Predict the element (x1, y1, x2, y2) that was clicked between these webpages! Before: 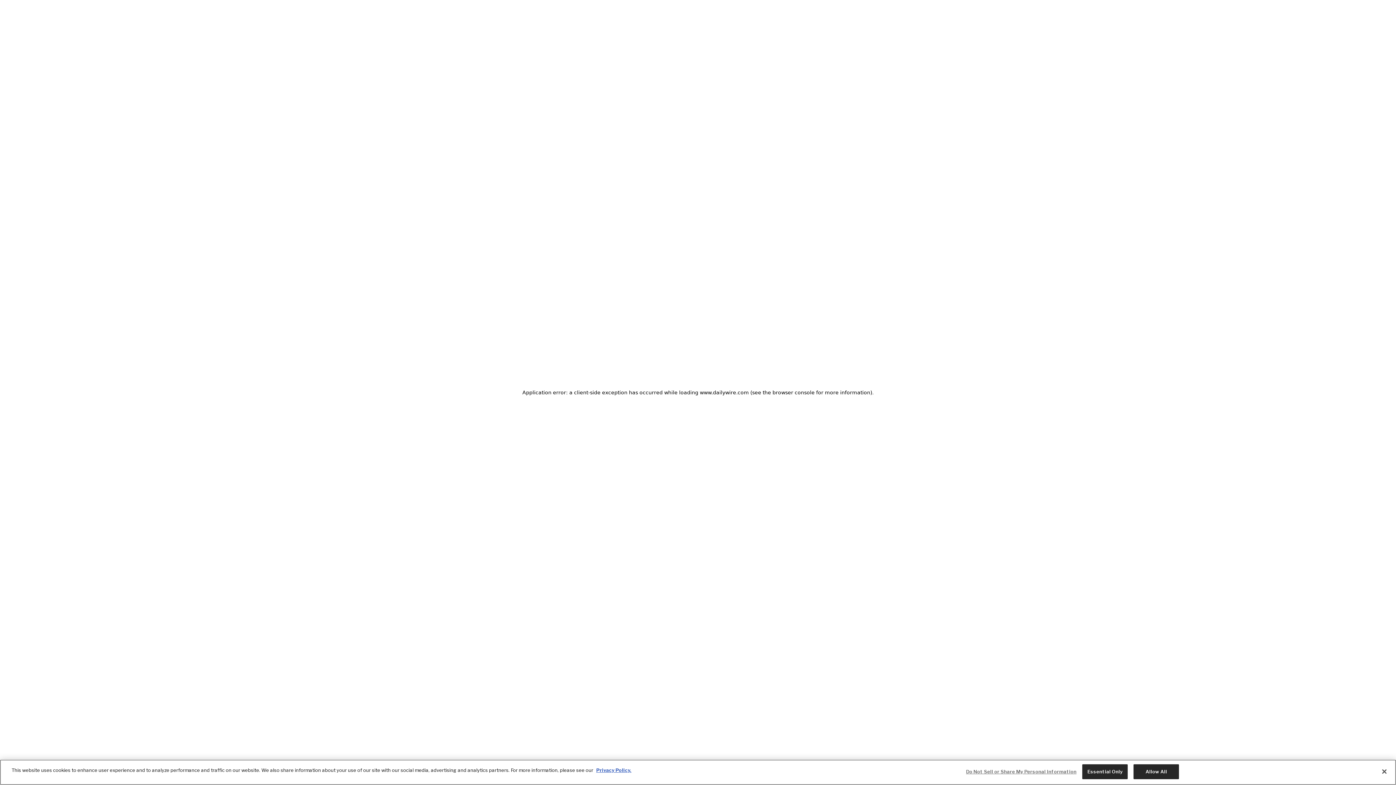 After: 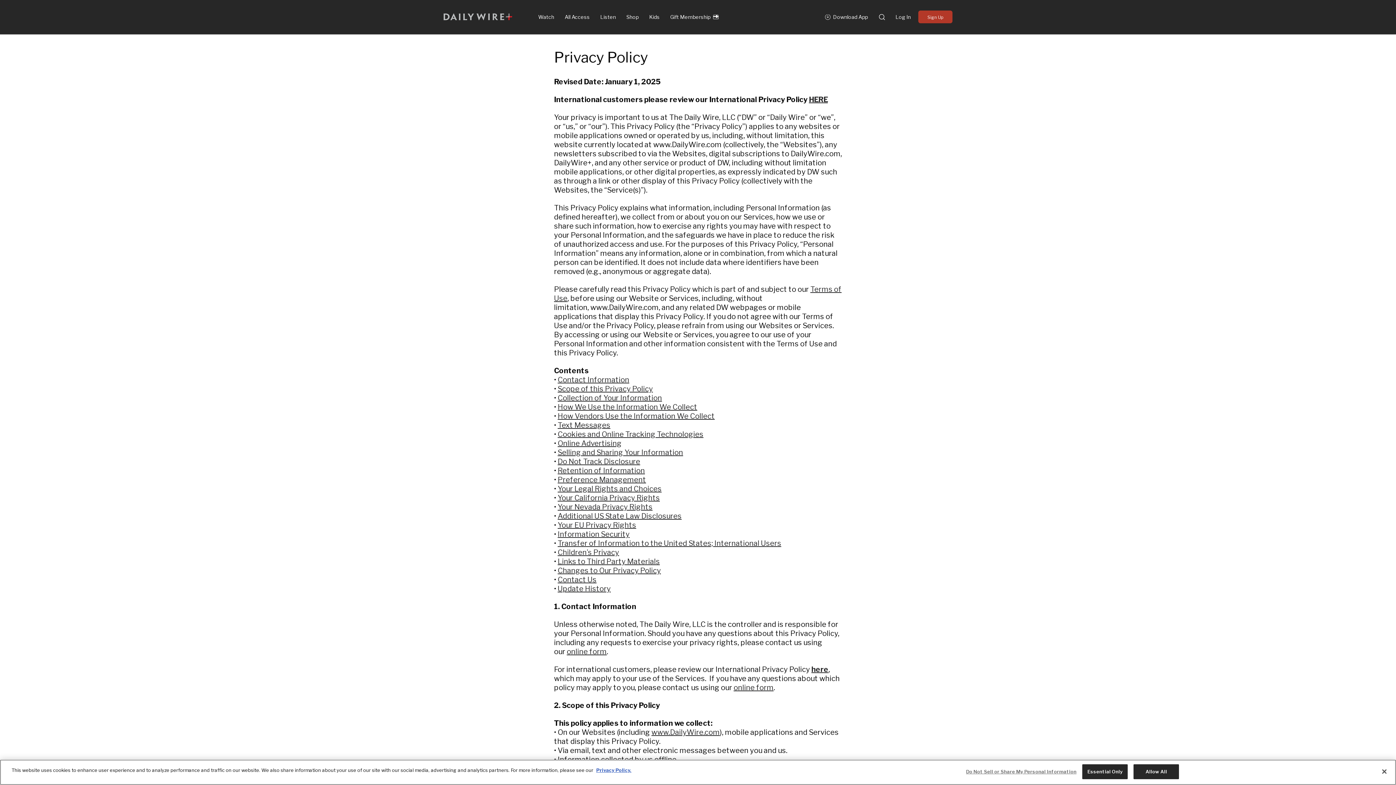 Action: bbox: (596, 767, 631, 773) label: Privacy Policy.